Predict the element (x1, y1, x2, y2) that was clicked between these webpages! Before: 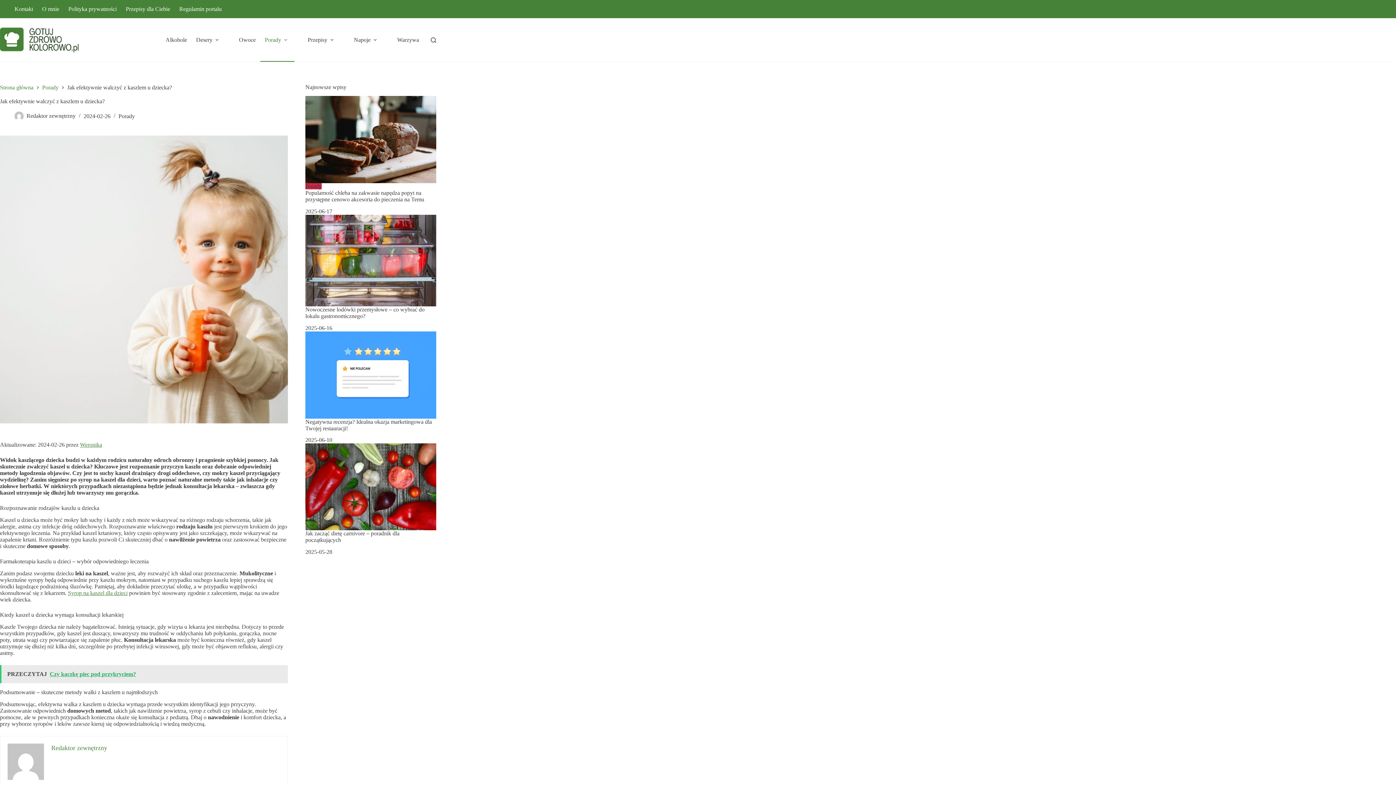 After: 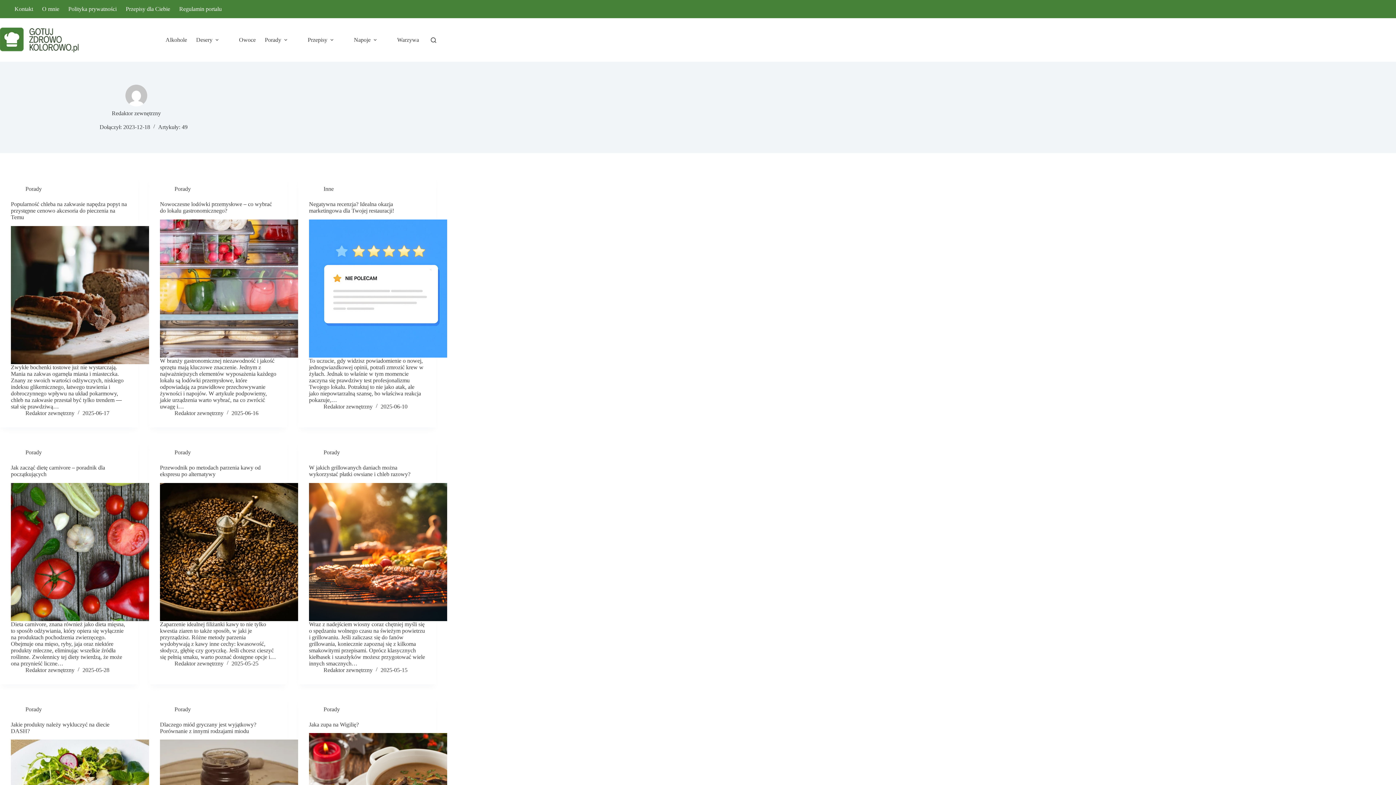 Action: bbox: (51, 744, 107, 751) label: Redaktor zewnętrzny